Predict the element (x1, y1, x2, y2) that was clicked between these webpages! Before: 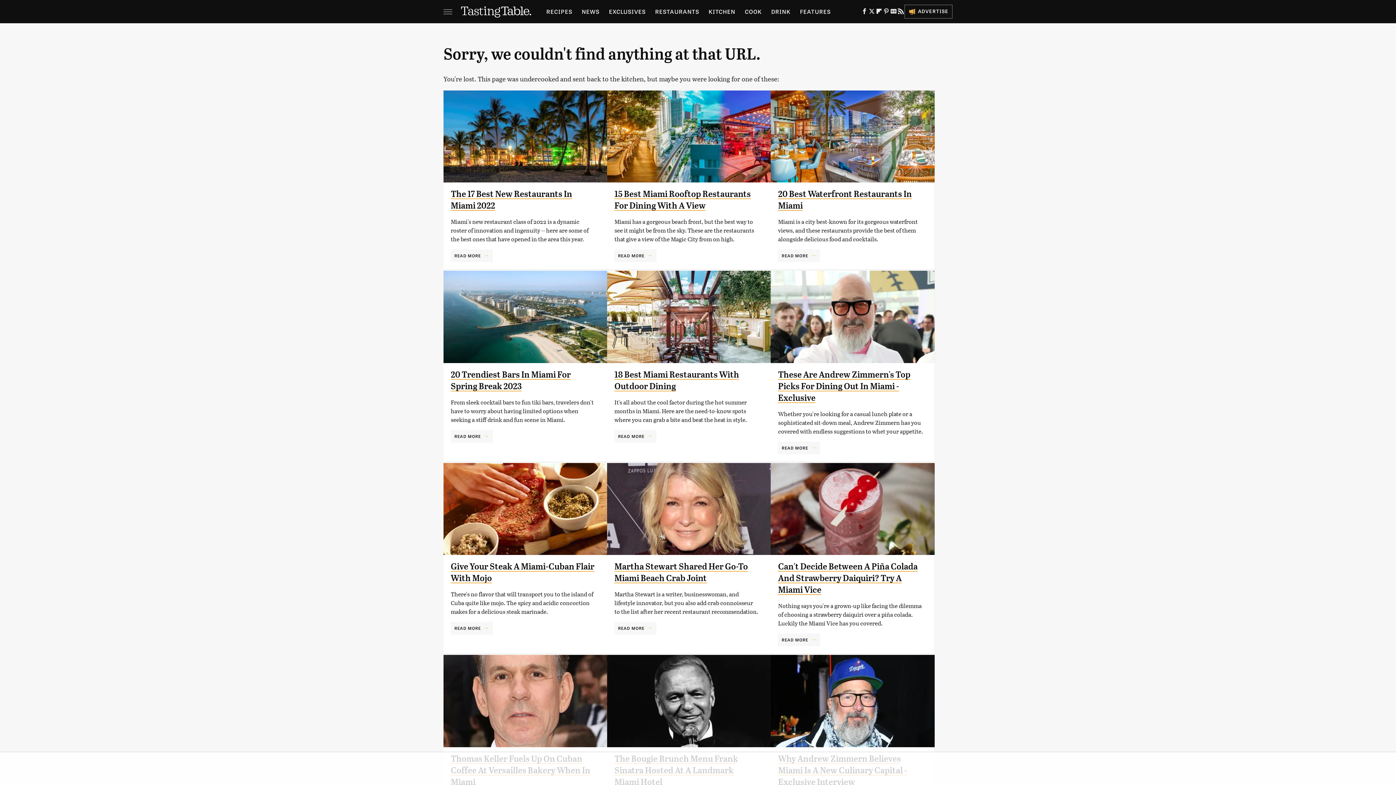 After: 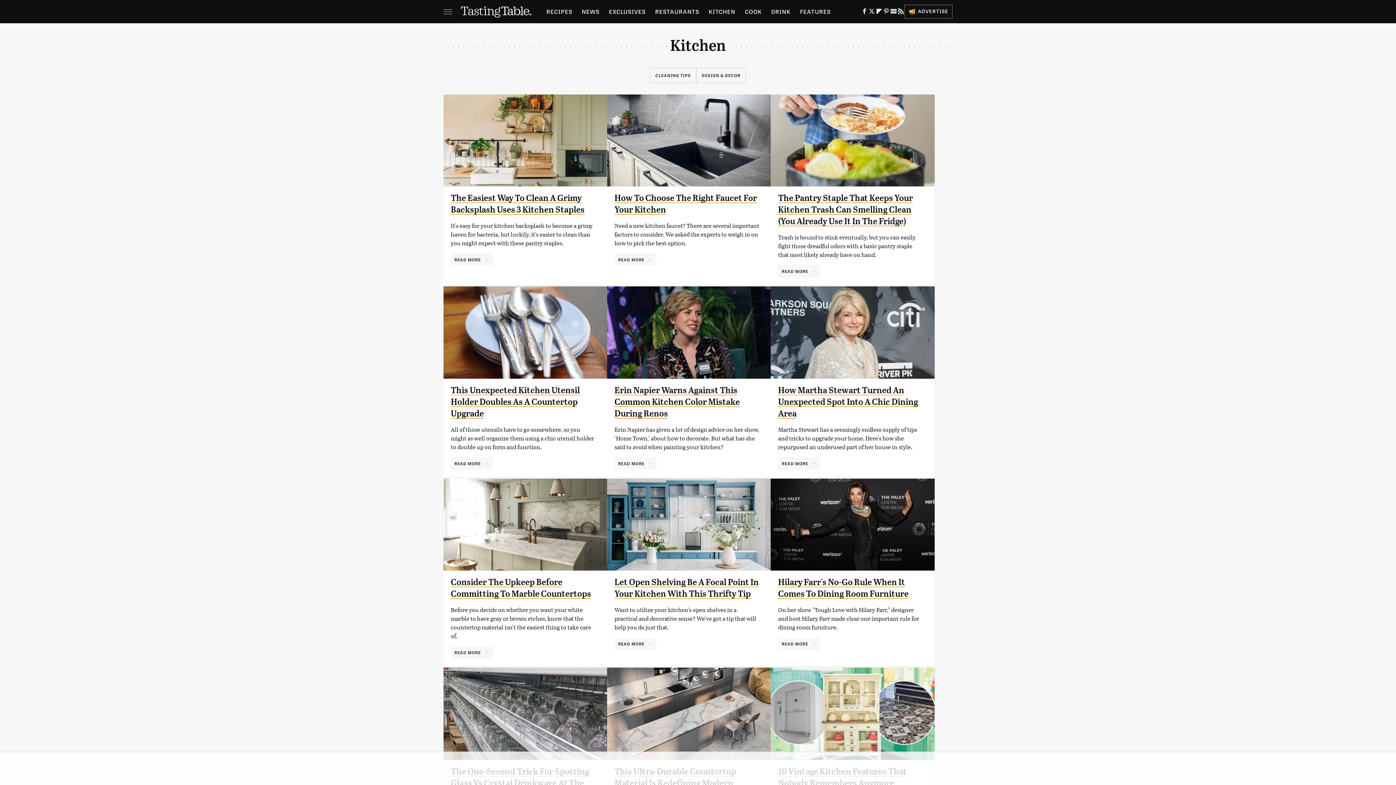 Action: label: KITCHEN bbox: (708, 0, 735, 23)